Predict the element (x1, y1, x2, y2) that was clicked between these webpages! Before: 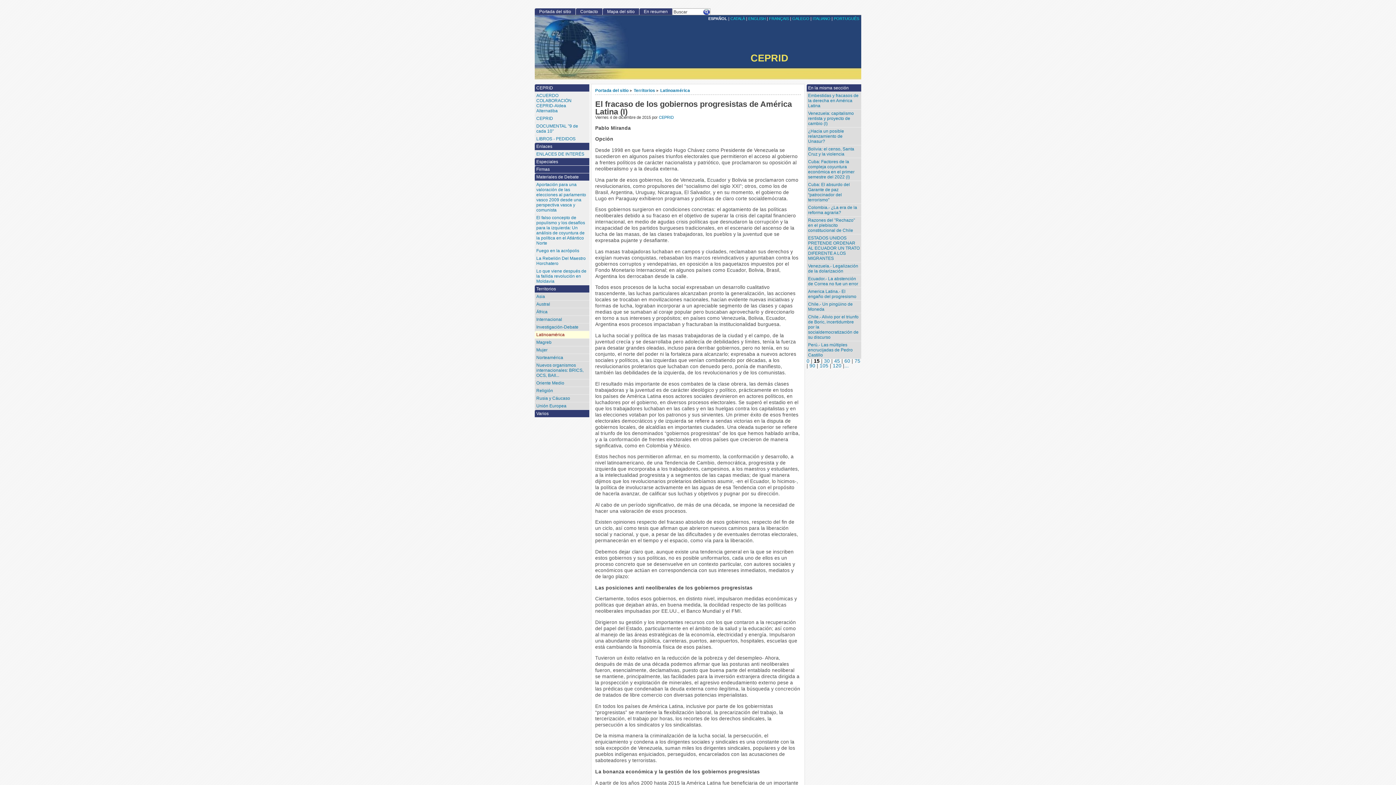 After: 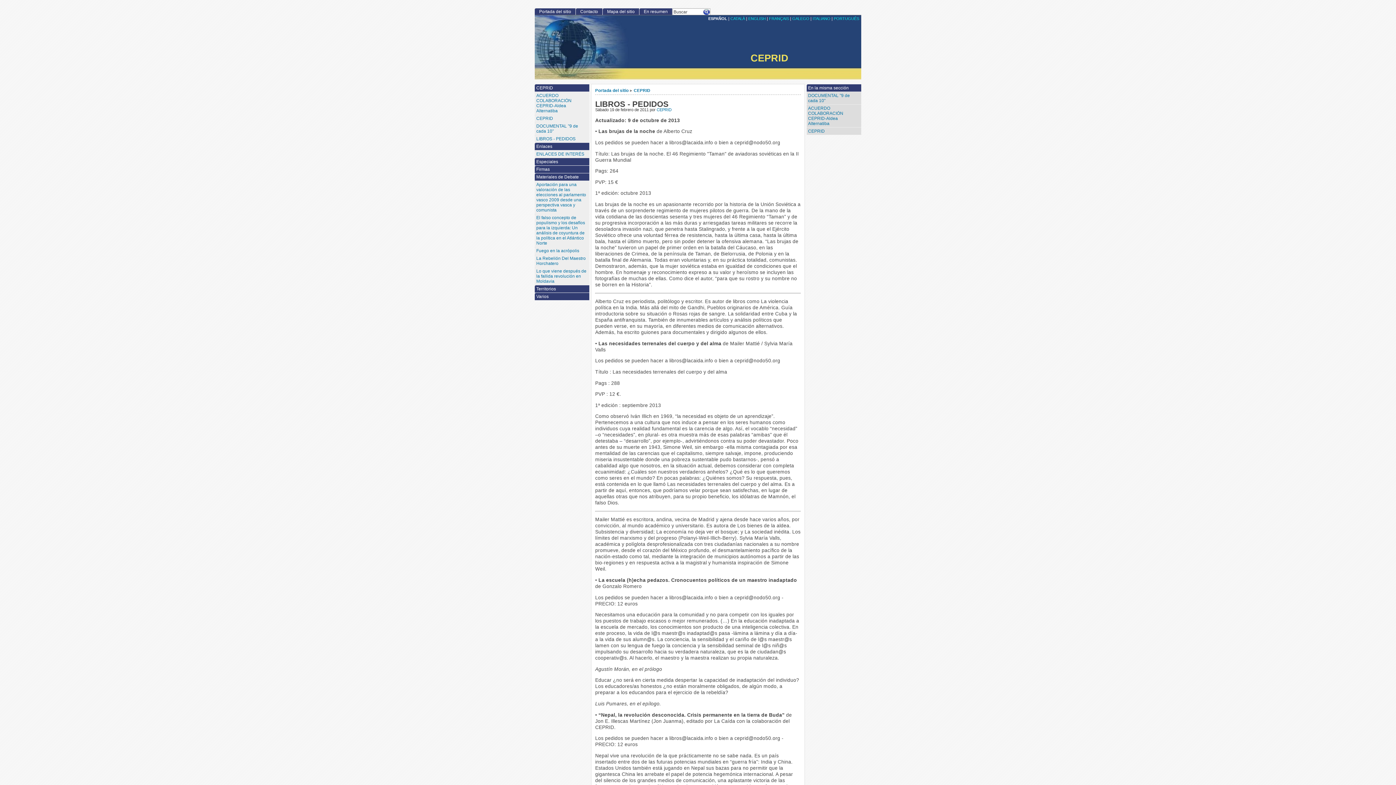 Action: bbox: (534, 135, 589, 142) label: LIBROS - PEDIDOS